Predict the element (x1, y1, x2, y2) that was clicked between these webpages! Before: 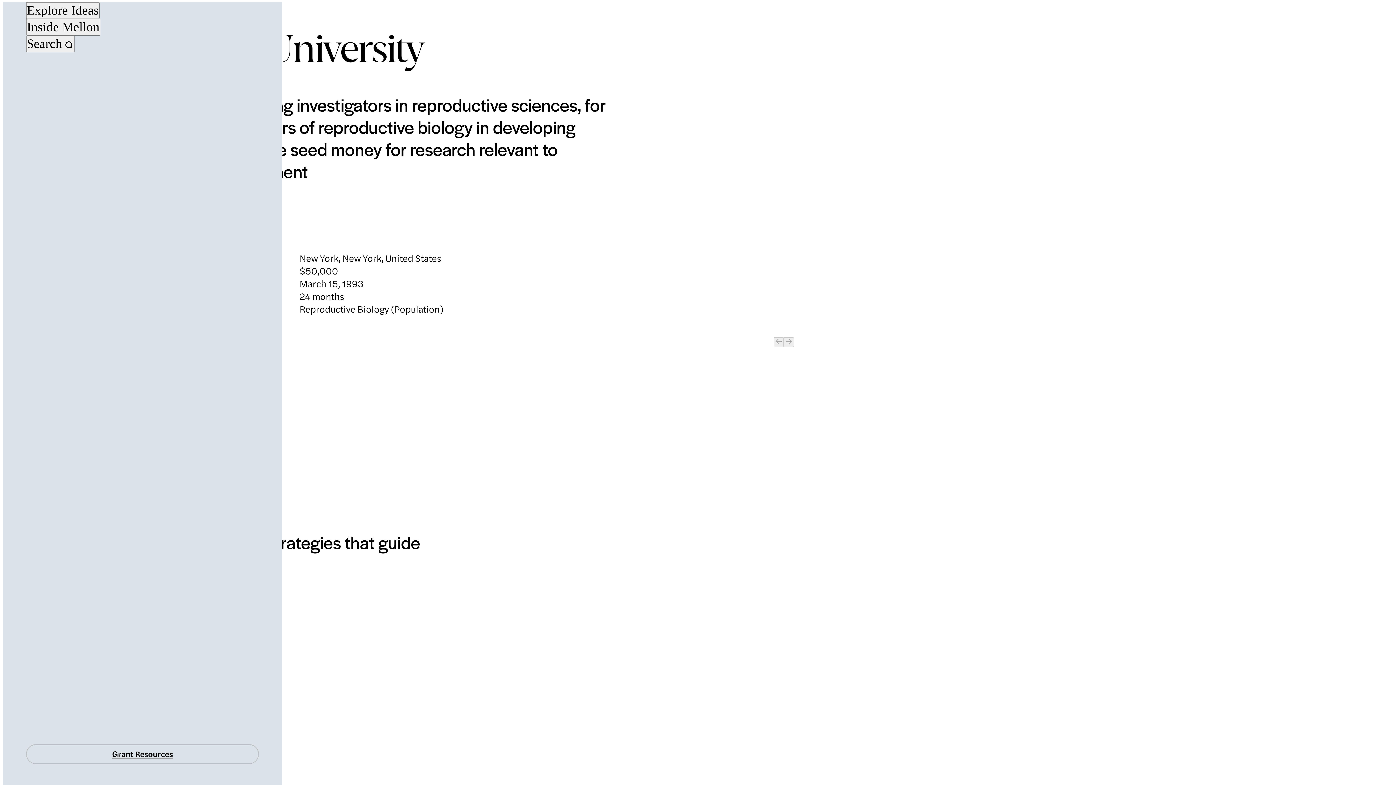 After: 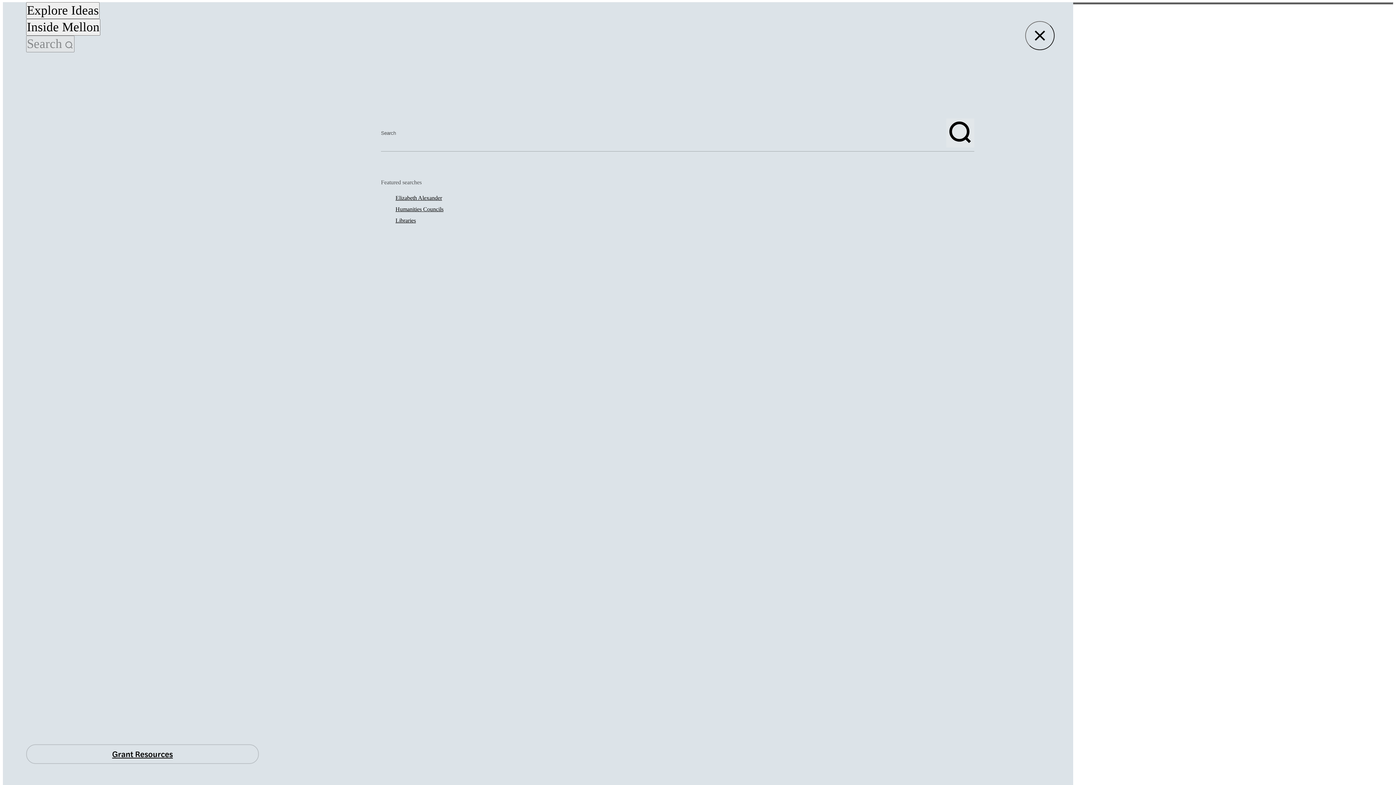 Action: bbox: (26, 35, 74, 52) label: Search